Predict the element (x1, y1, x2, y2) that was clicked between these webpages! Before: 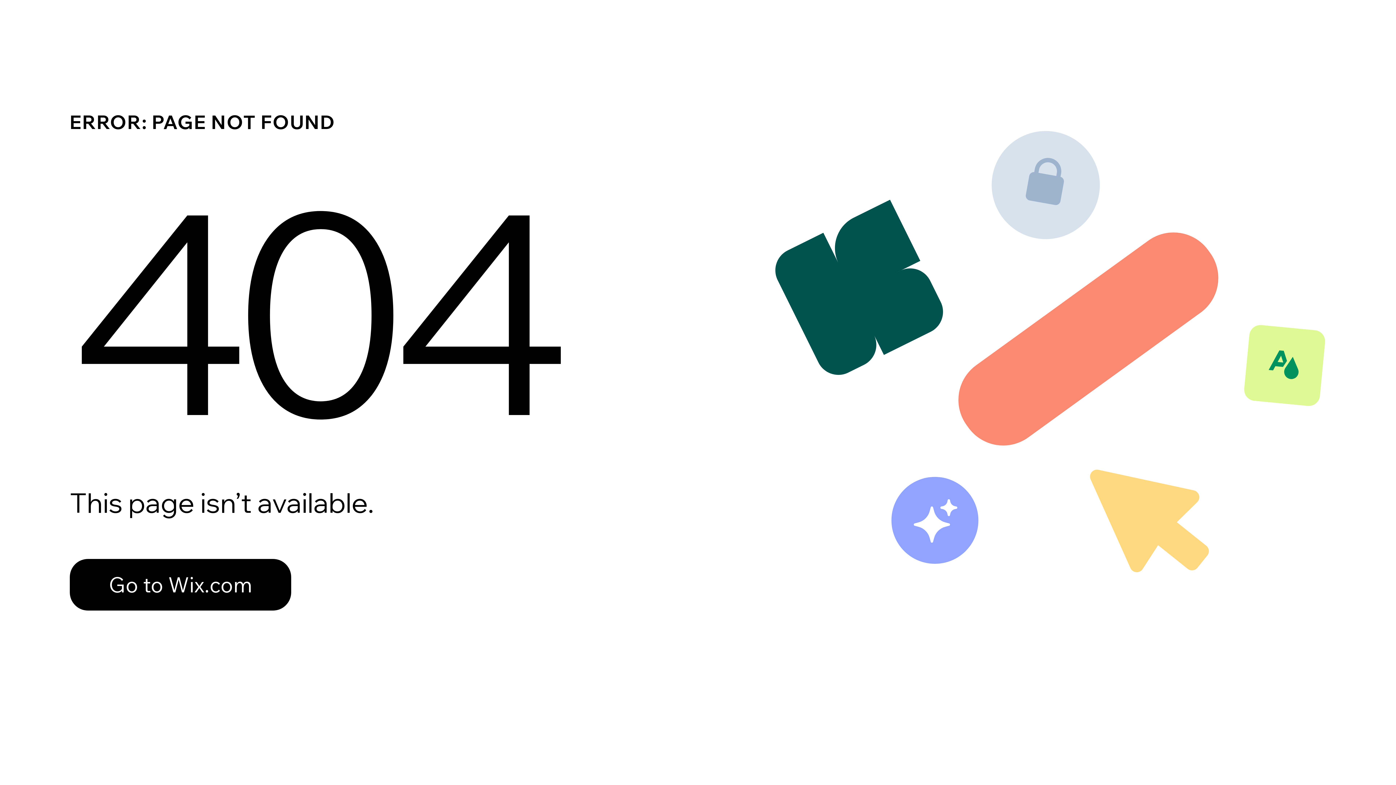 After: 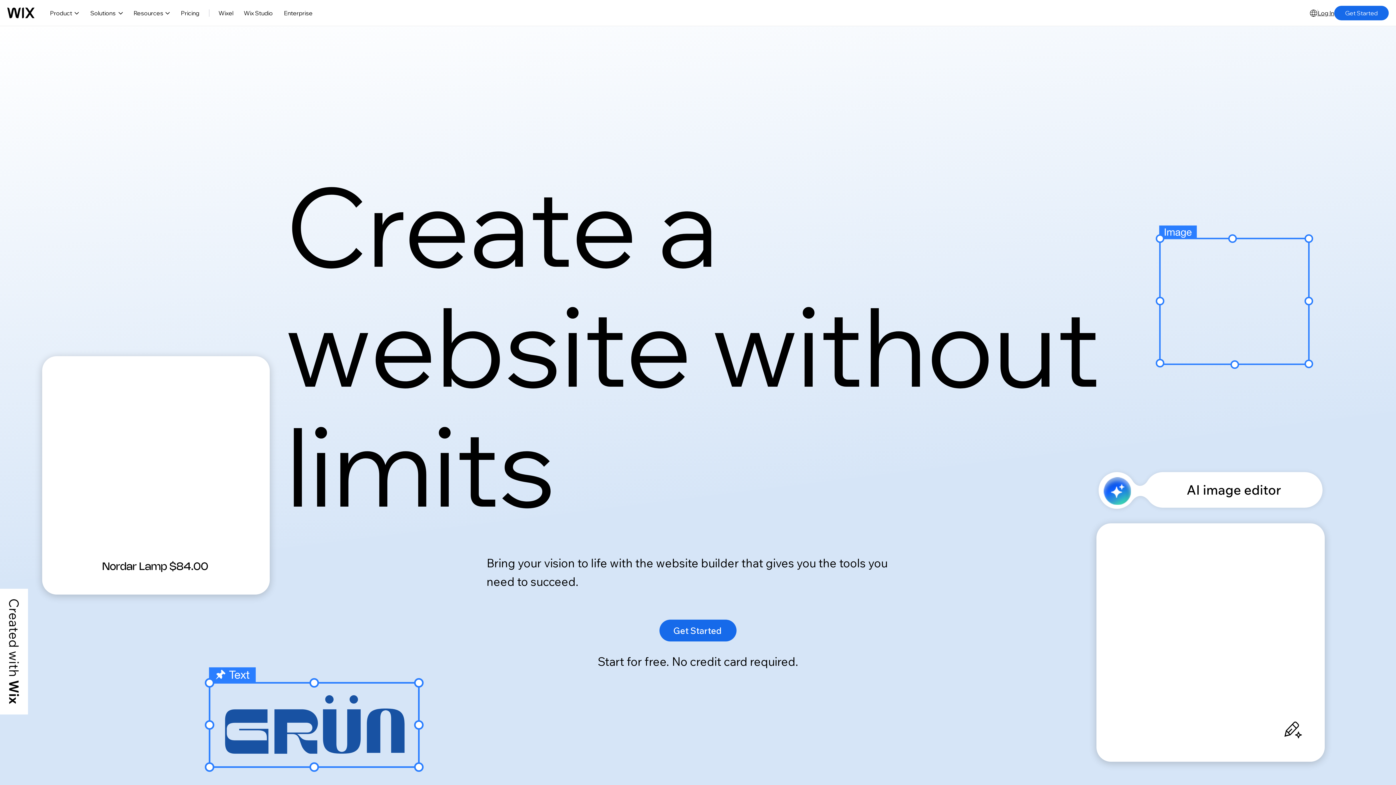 Action: bbox: (69, 543, 768, 620) label: Go to Wix.com